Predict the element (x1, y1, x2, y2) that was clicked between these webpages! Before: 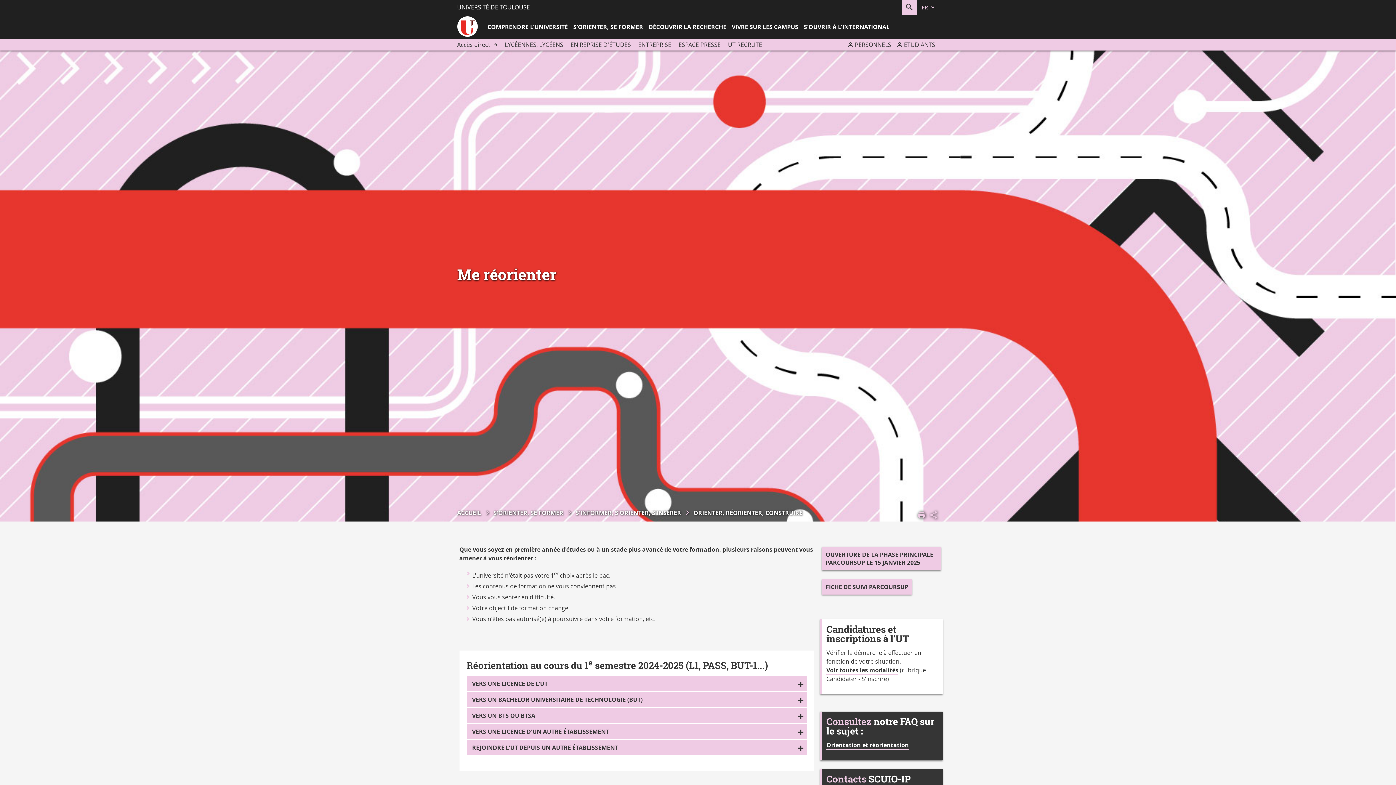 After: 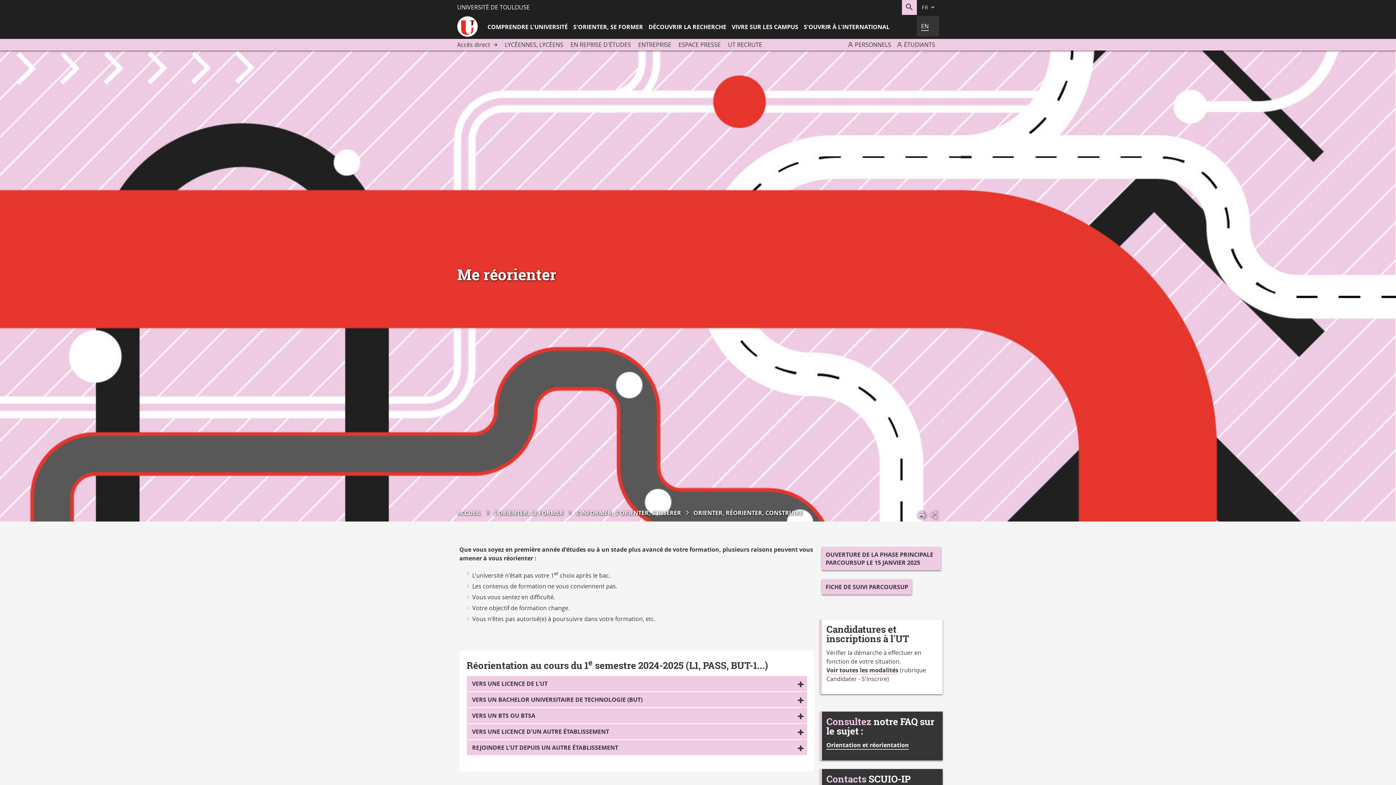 Action: label: fr (changer la langue) bbox: (920, 0, 937, 14)